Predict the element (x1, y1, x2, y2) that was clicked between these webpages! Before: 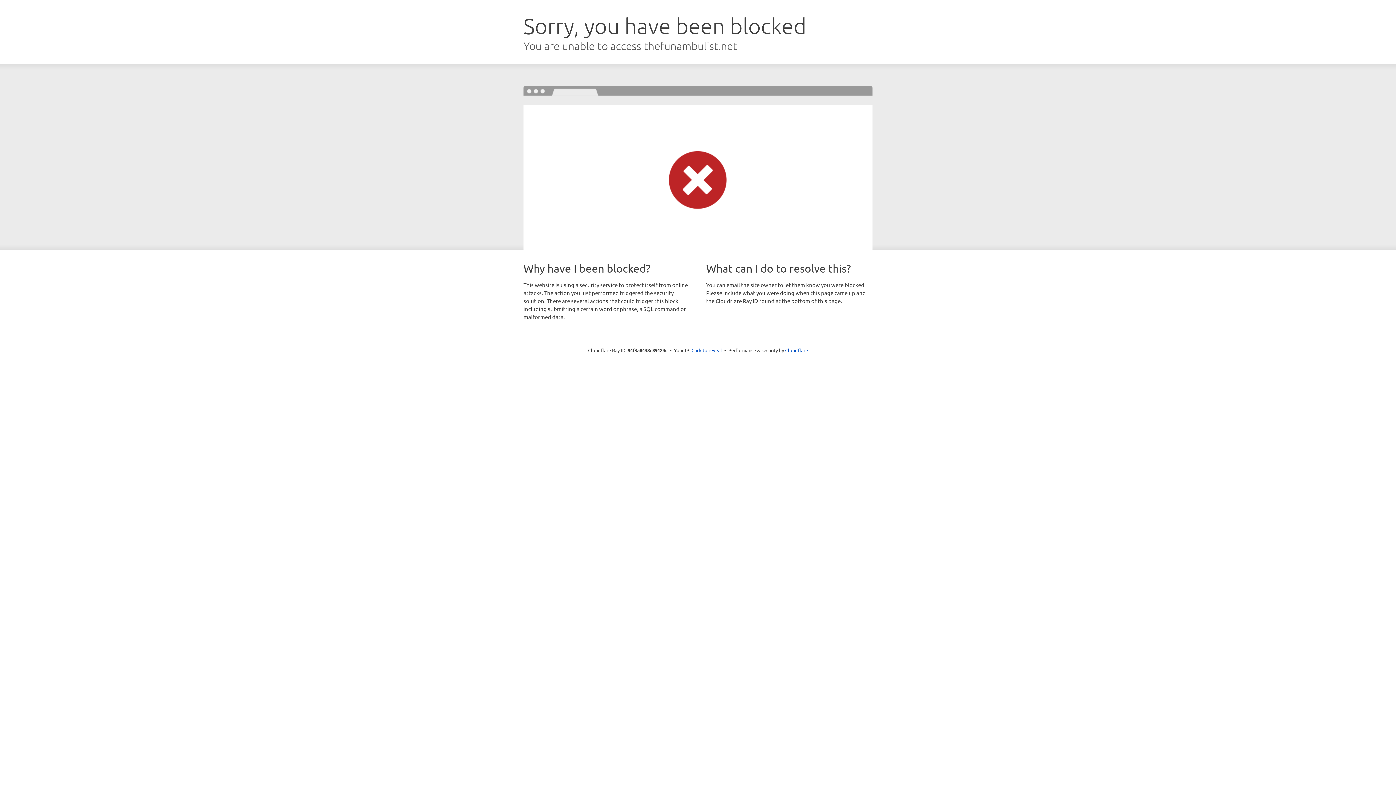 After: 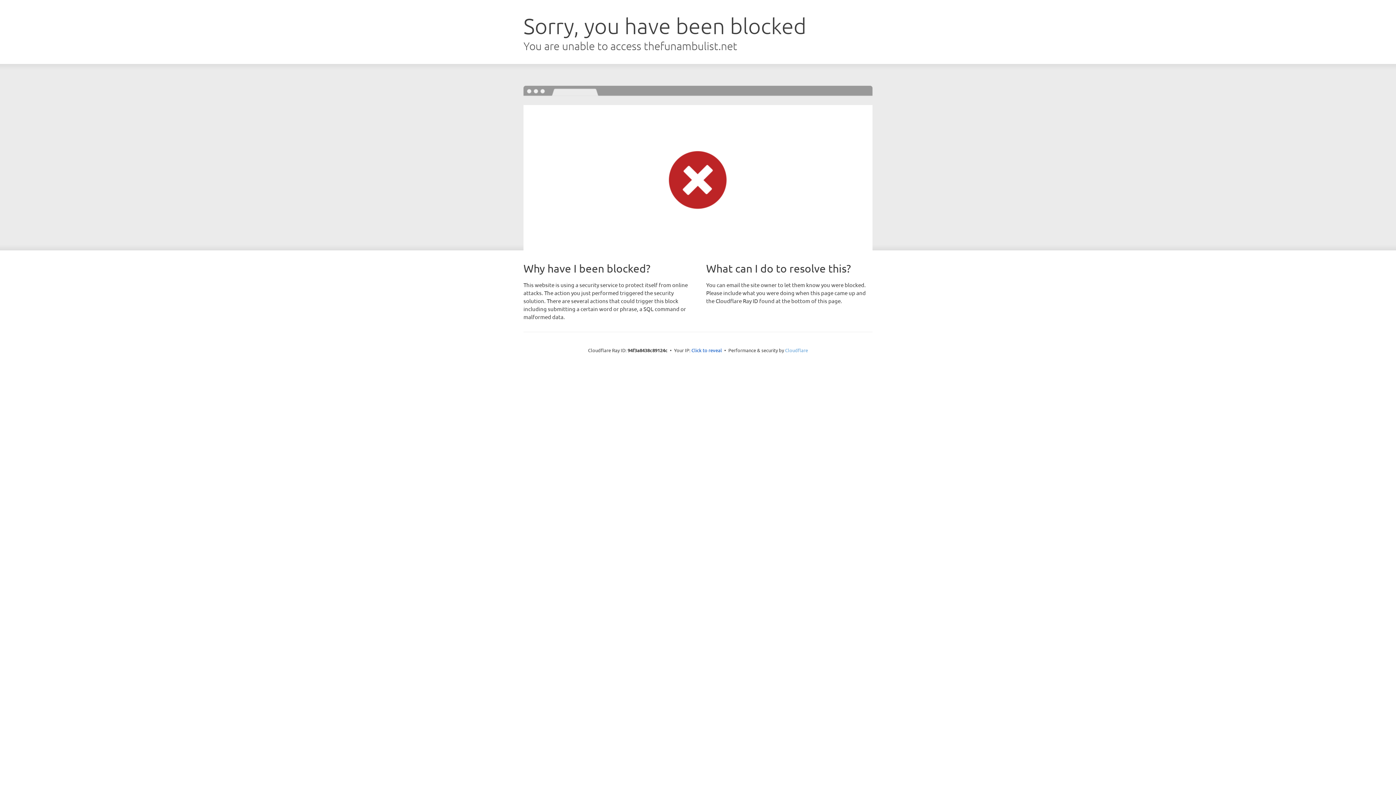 Action: bbox: (785, 347, 808, 353) label: Cloudflare